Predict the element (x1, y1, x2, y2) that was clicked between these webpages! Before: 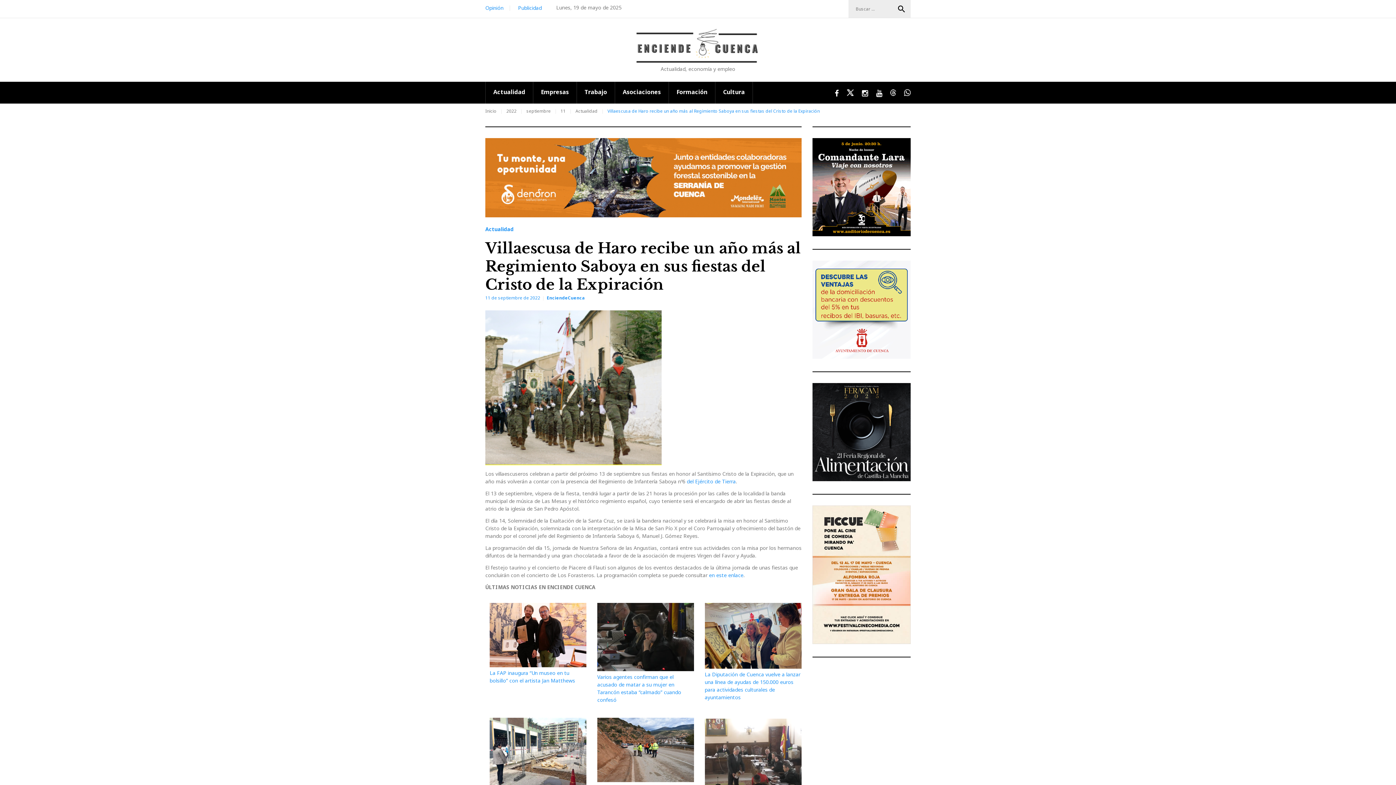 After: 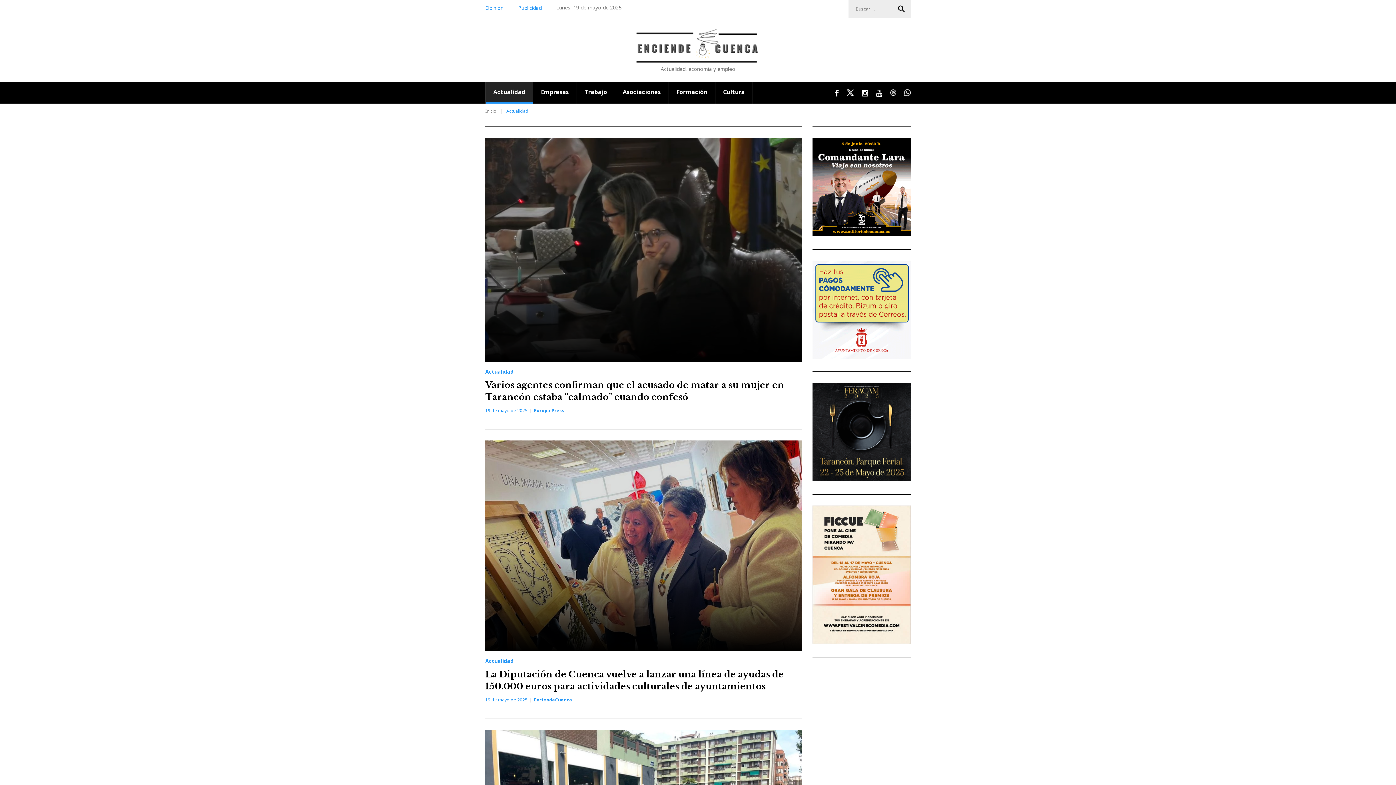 Action: bbox: (485, 226, 513, 231) label: Actualidad